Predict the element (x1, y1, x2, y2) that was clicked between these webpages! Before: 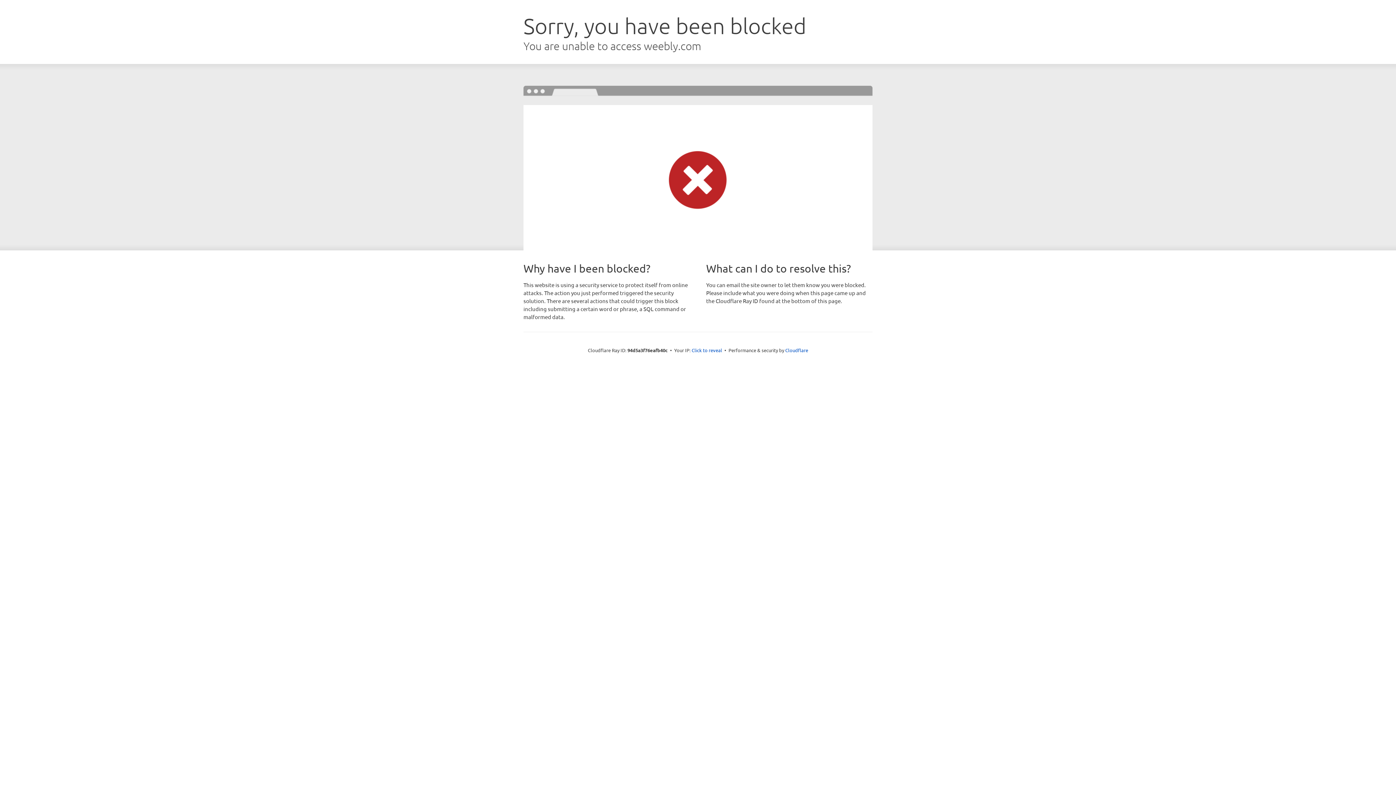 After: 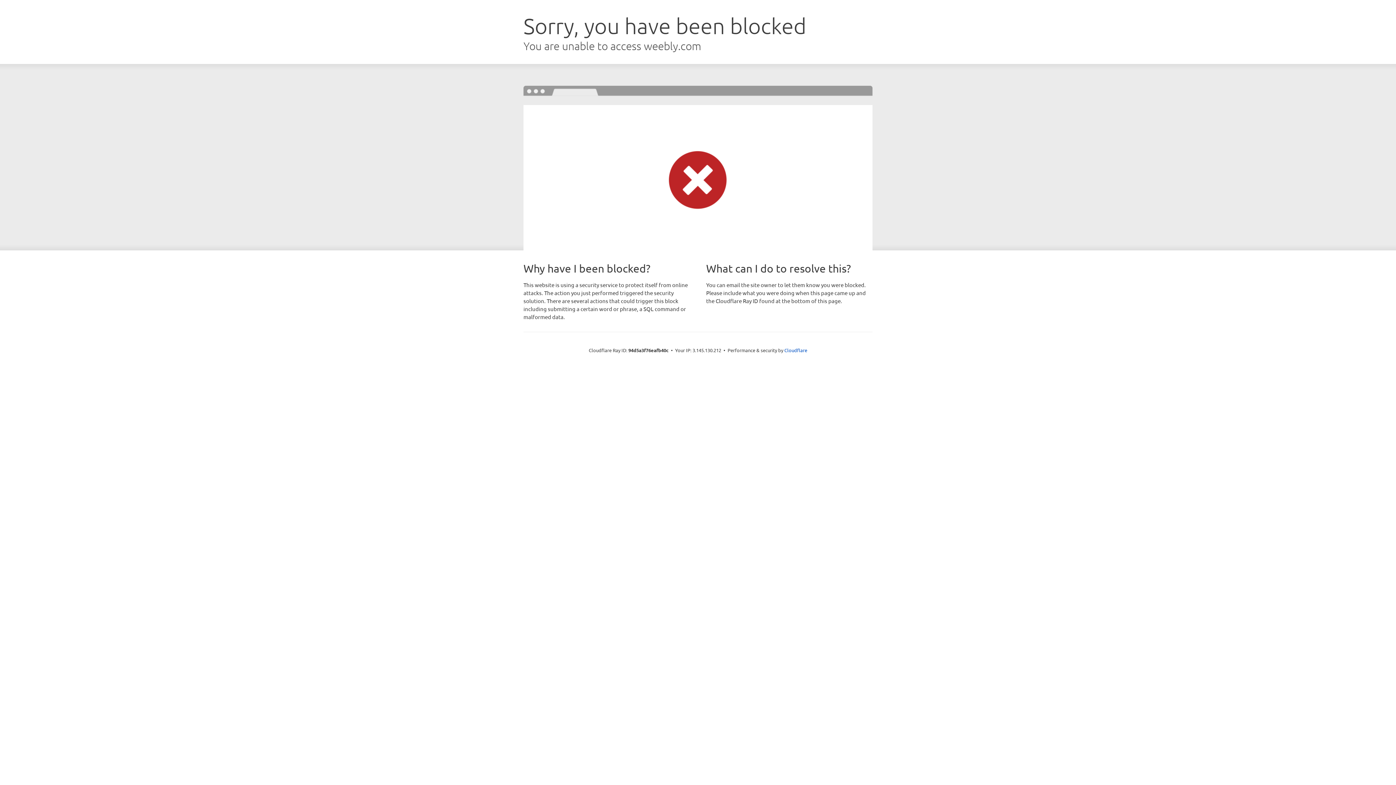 Action: bbox: (691, 346, 722, 353) label: Click to reveal